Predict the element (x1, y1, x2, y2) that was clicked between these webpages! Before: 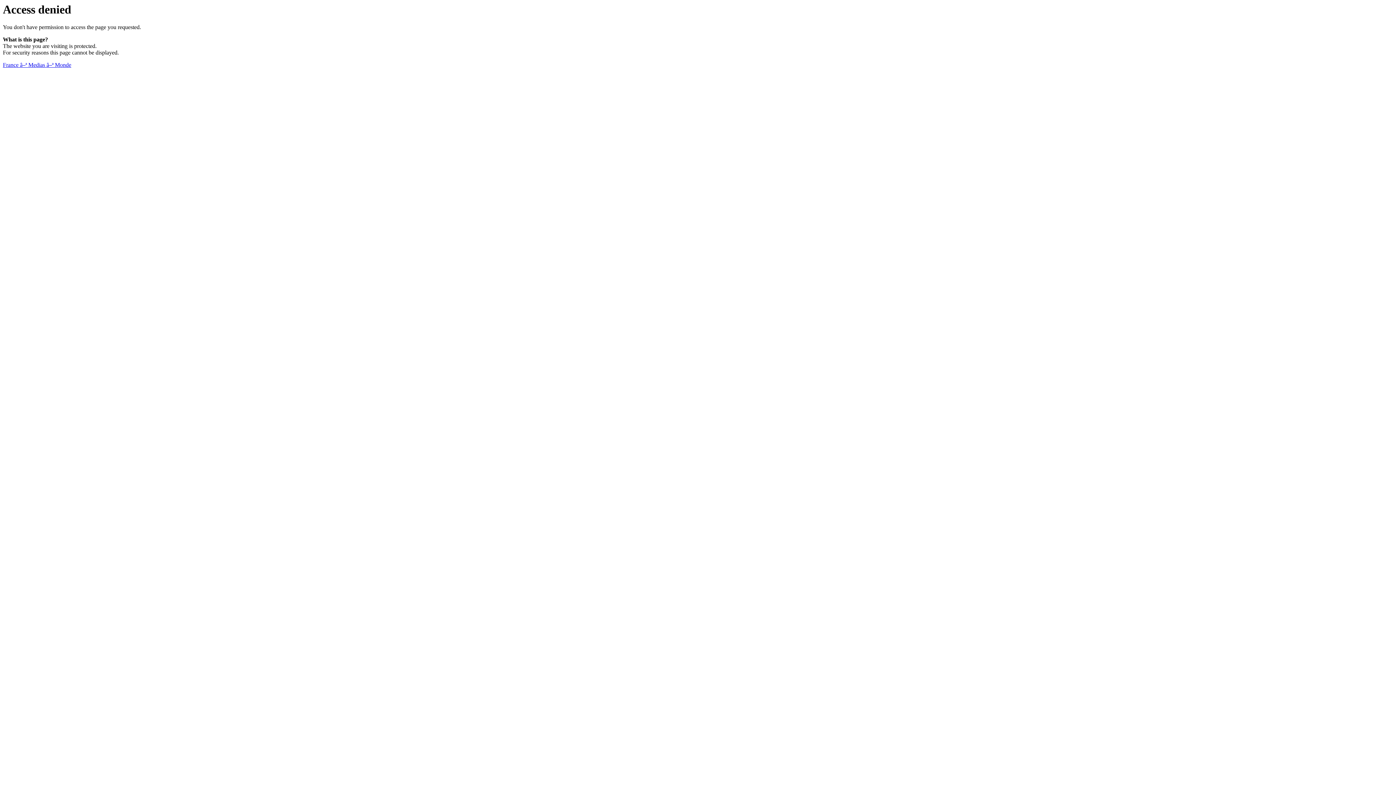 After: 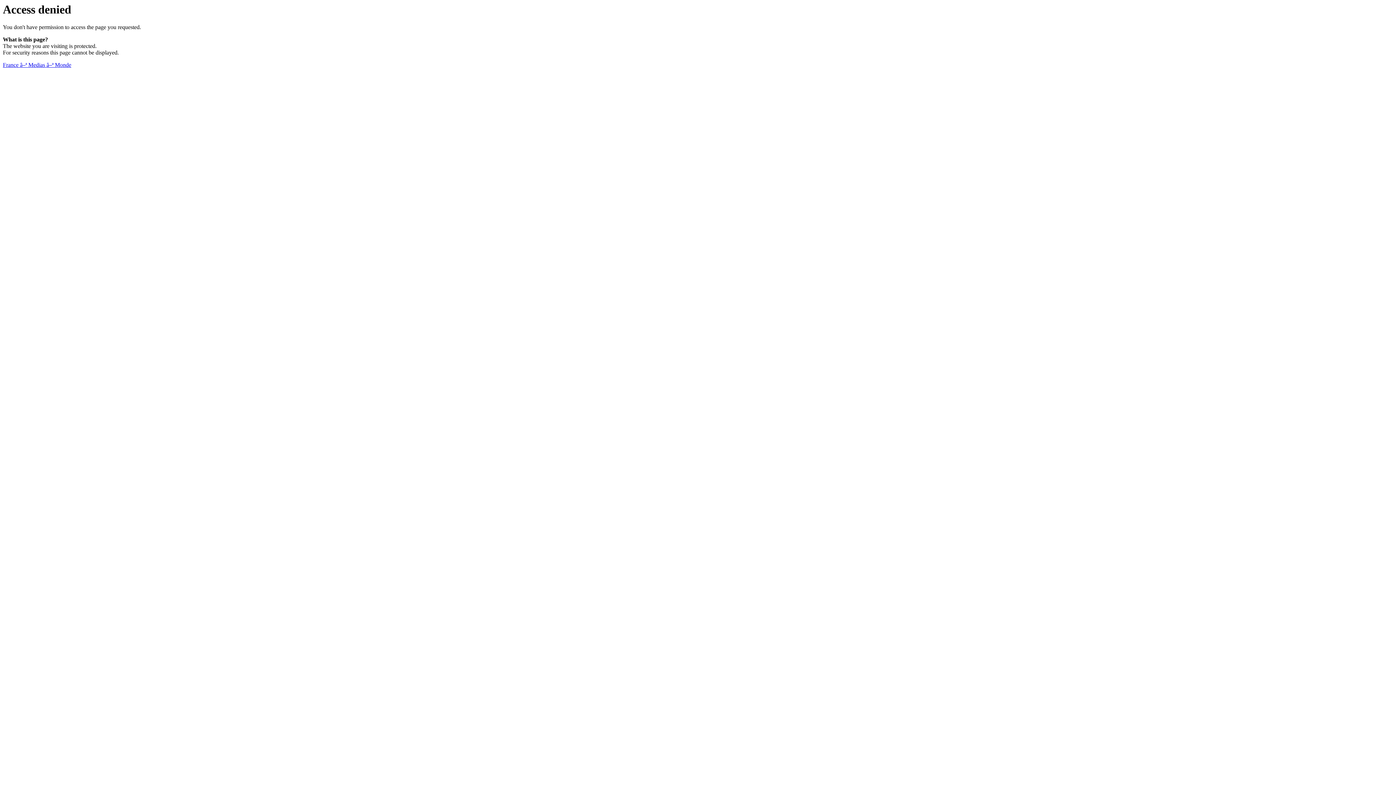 Action: bbox: (2, 61, 71, 68) label: France â–ª Medias â–ª Monde